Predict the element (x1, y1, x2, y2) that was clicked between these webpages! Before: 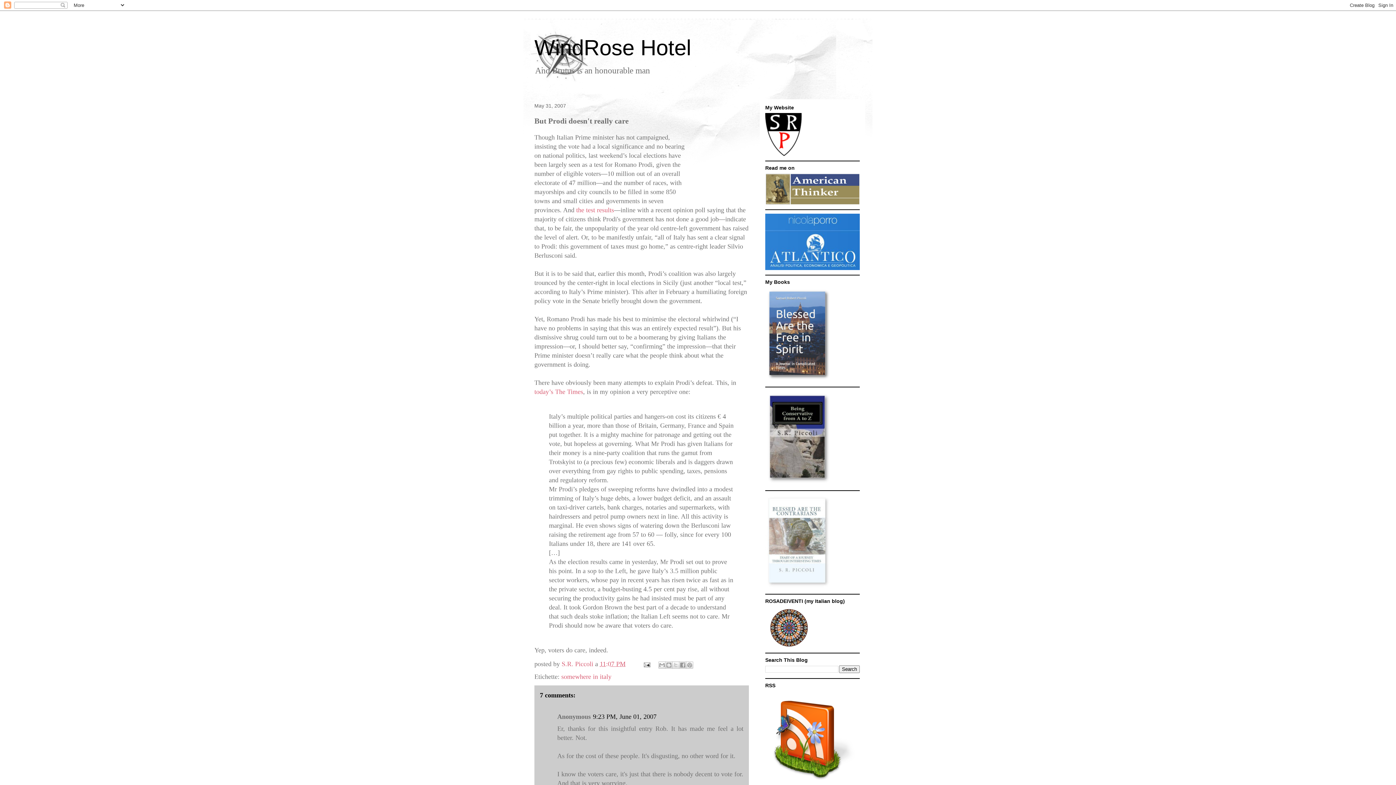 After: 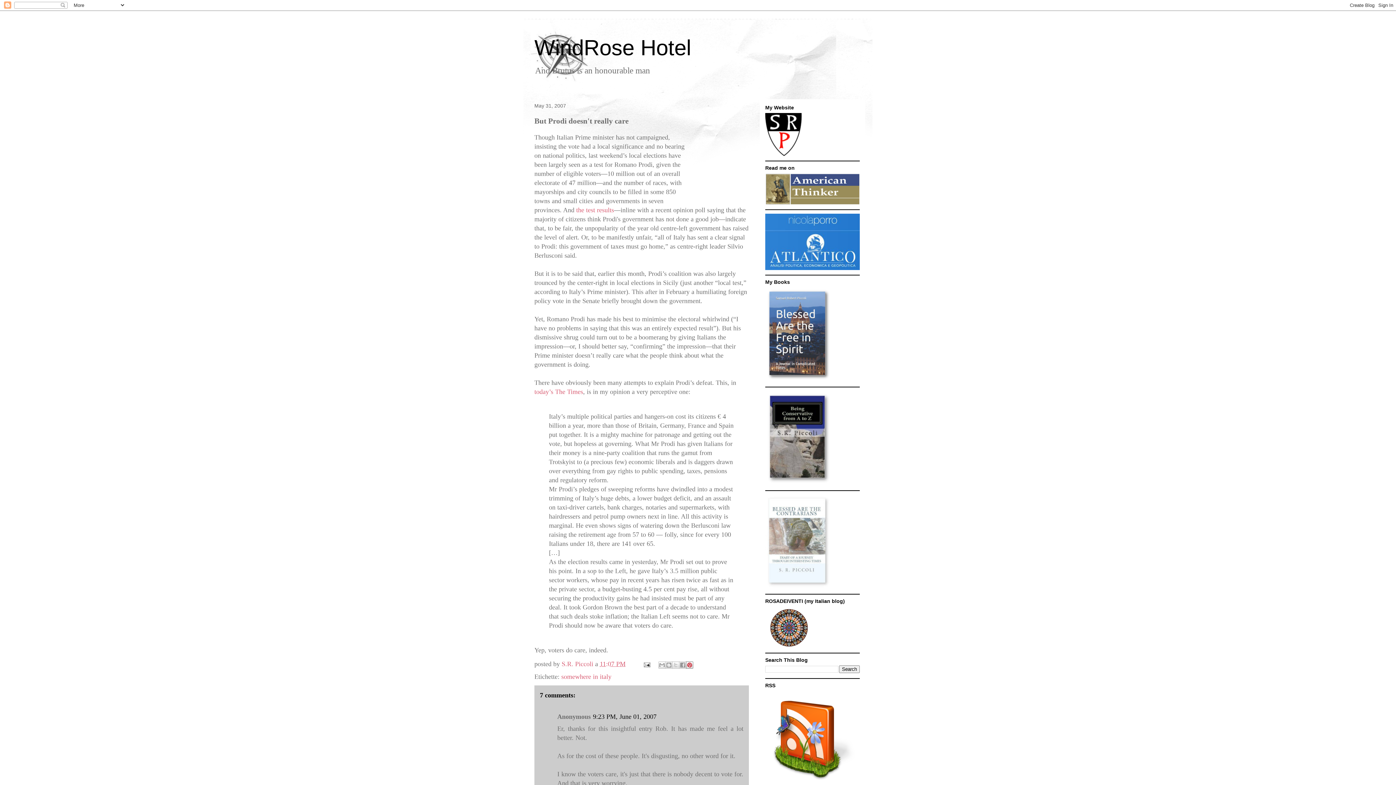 Action: bbox: (686, 661, 693, 668) label: Share to Pinterest